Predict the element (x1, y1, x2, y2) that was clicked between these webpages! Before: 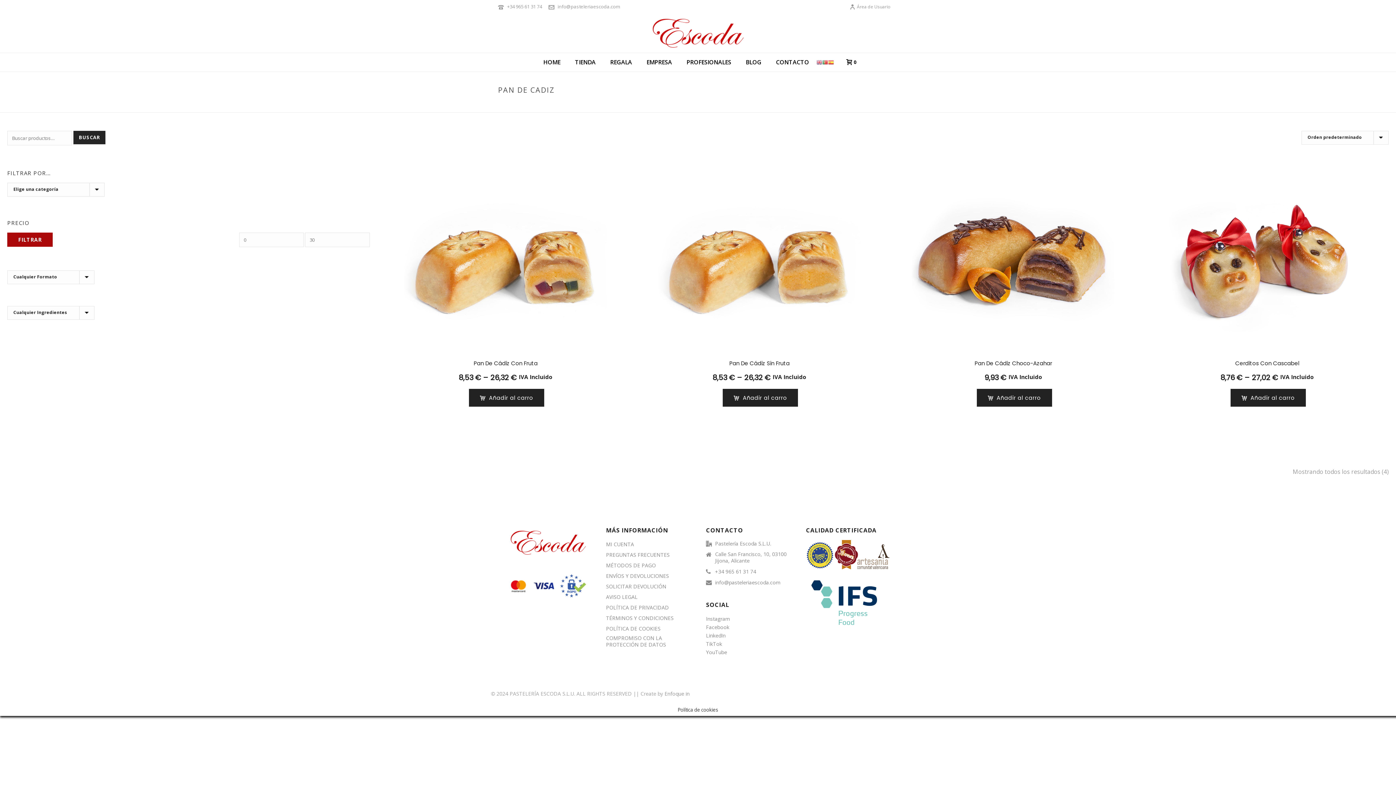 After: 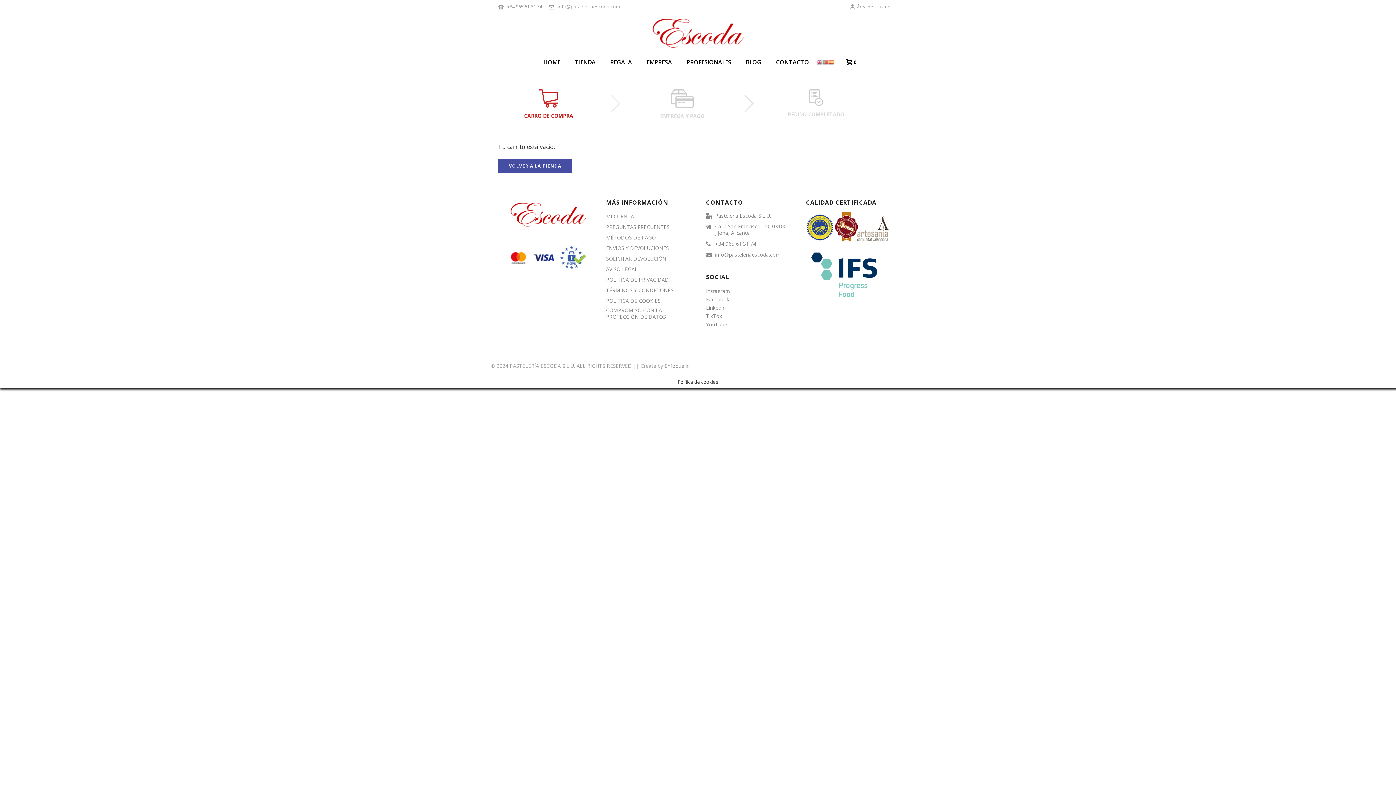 Action: bbox: (839, 58, 860, 65) label:  0